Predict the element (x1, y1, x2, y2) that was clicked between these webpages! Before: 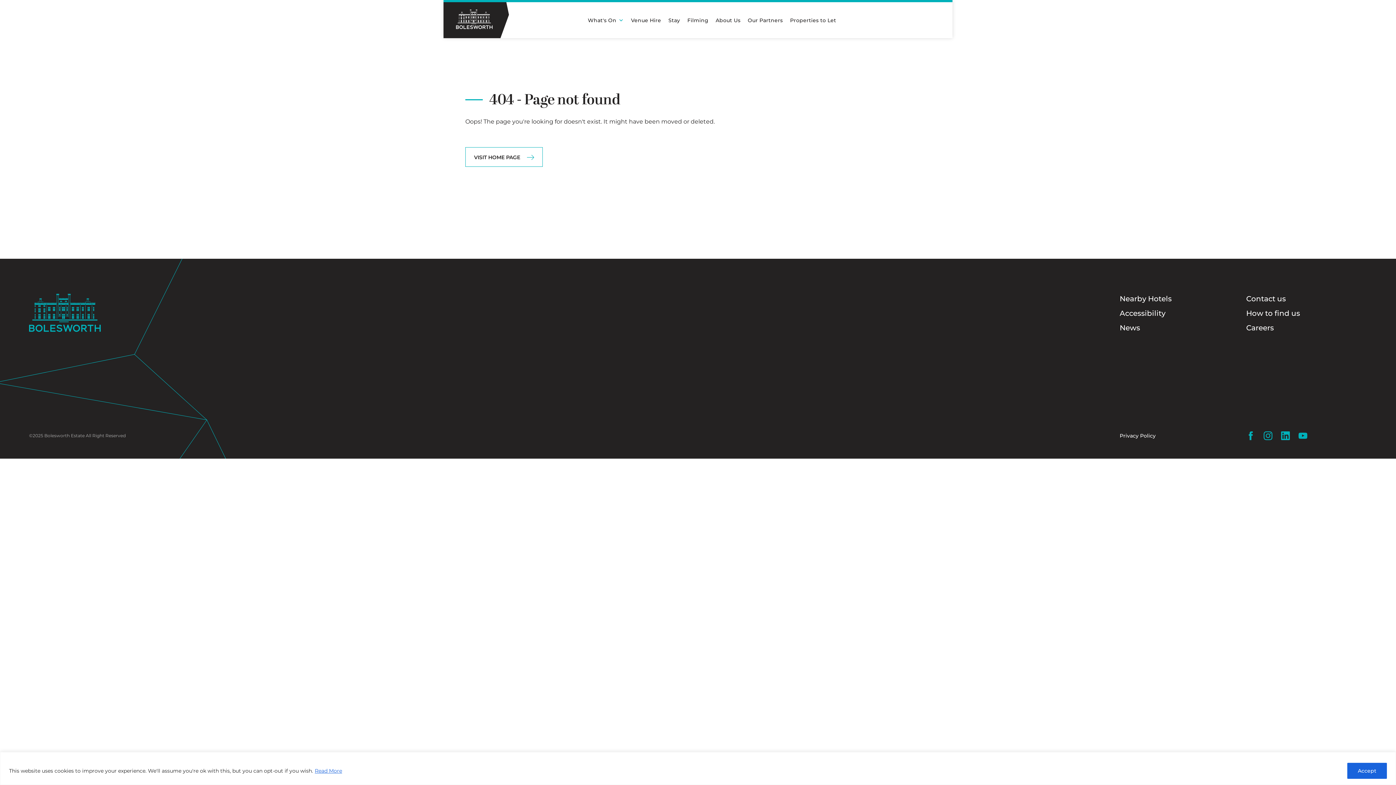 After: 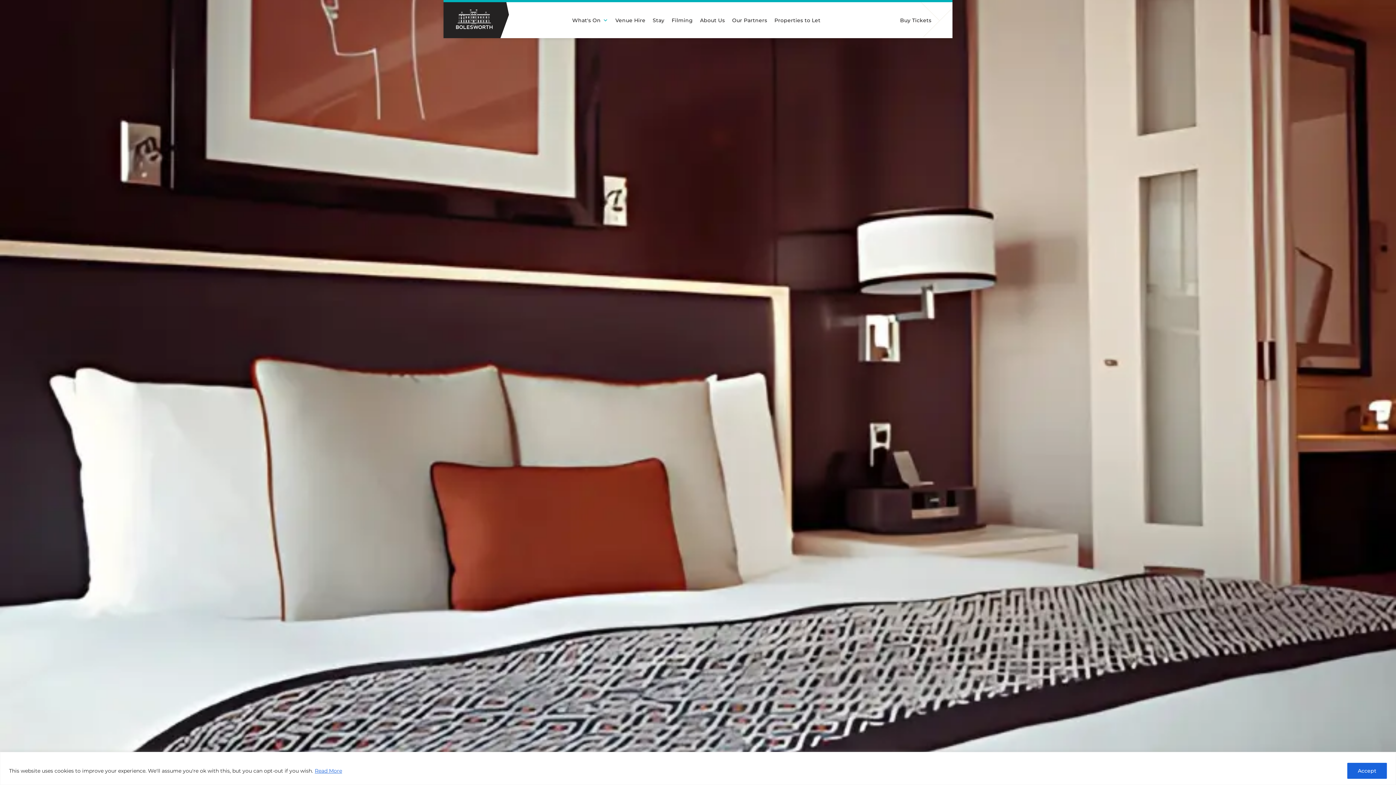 Action: bbox: (1120, 294, 1172, 305) label: Nearby Hotels